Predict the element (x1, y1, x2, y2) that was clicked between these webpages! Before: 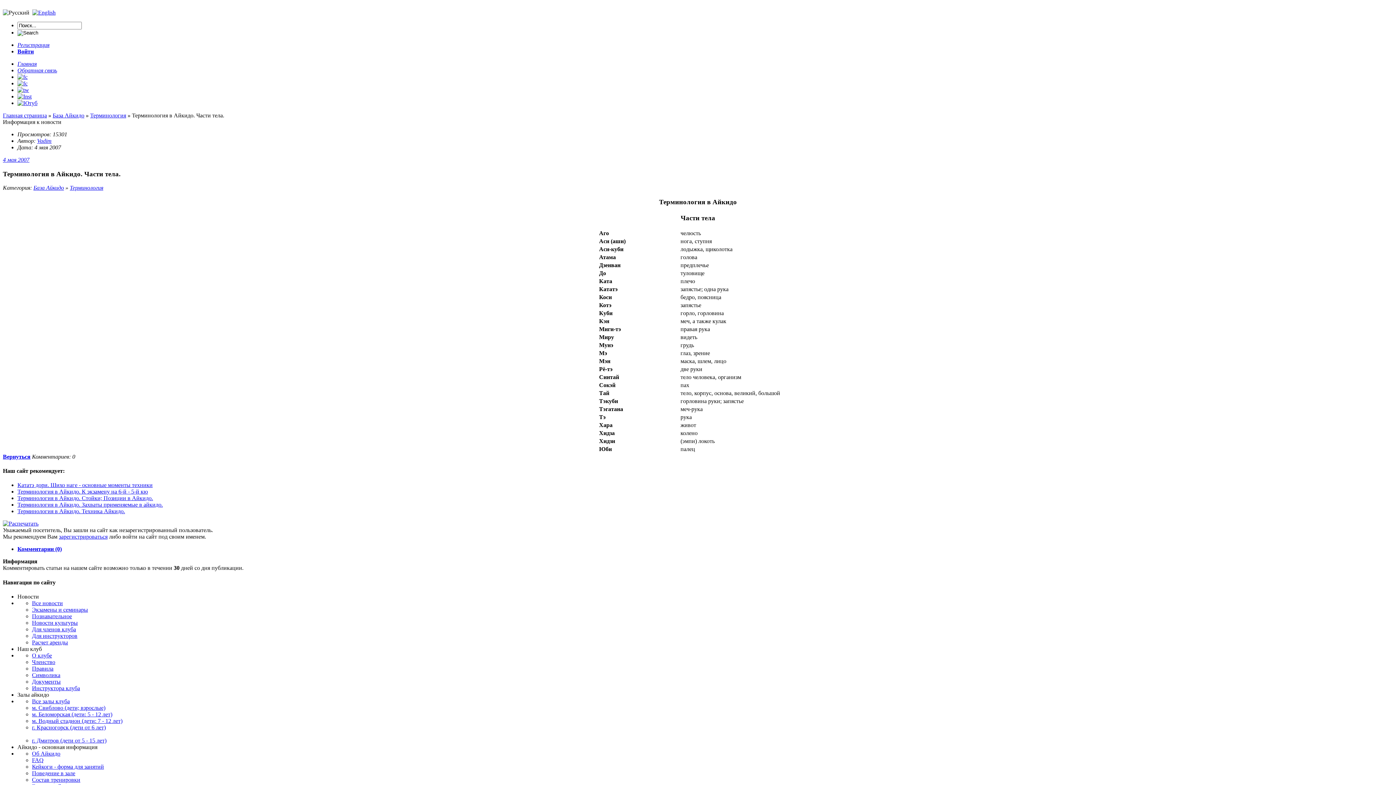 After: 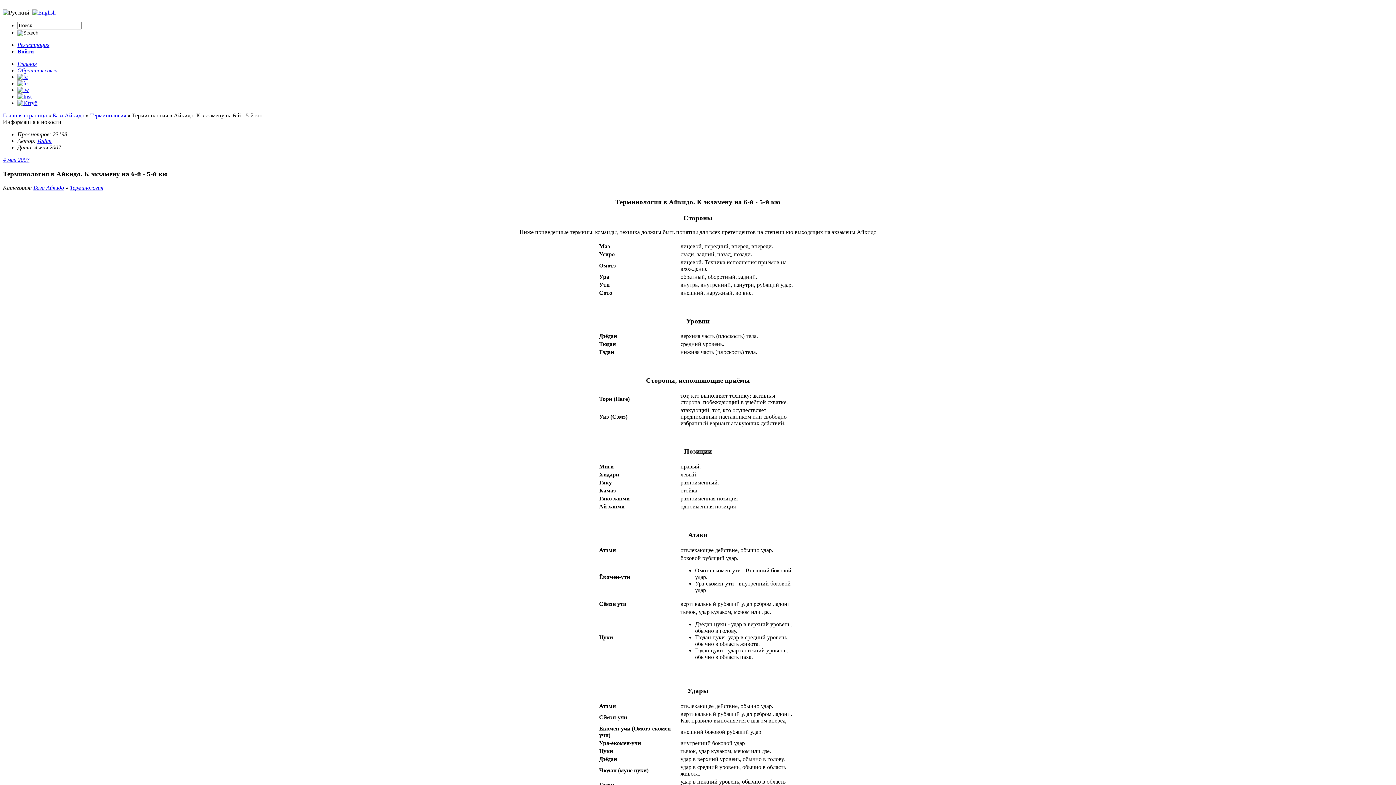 Action: bbox: (17, 488, 148, 495) label: Терминология в Айкидо. К экзамену на 6-й - 5-й кю